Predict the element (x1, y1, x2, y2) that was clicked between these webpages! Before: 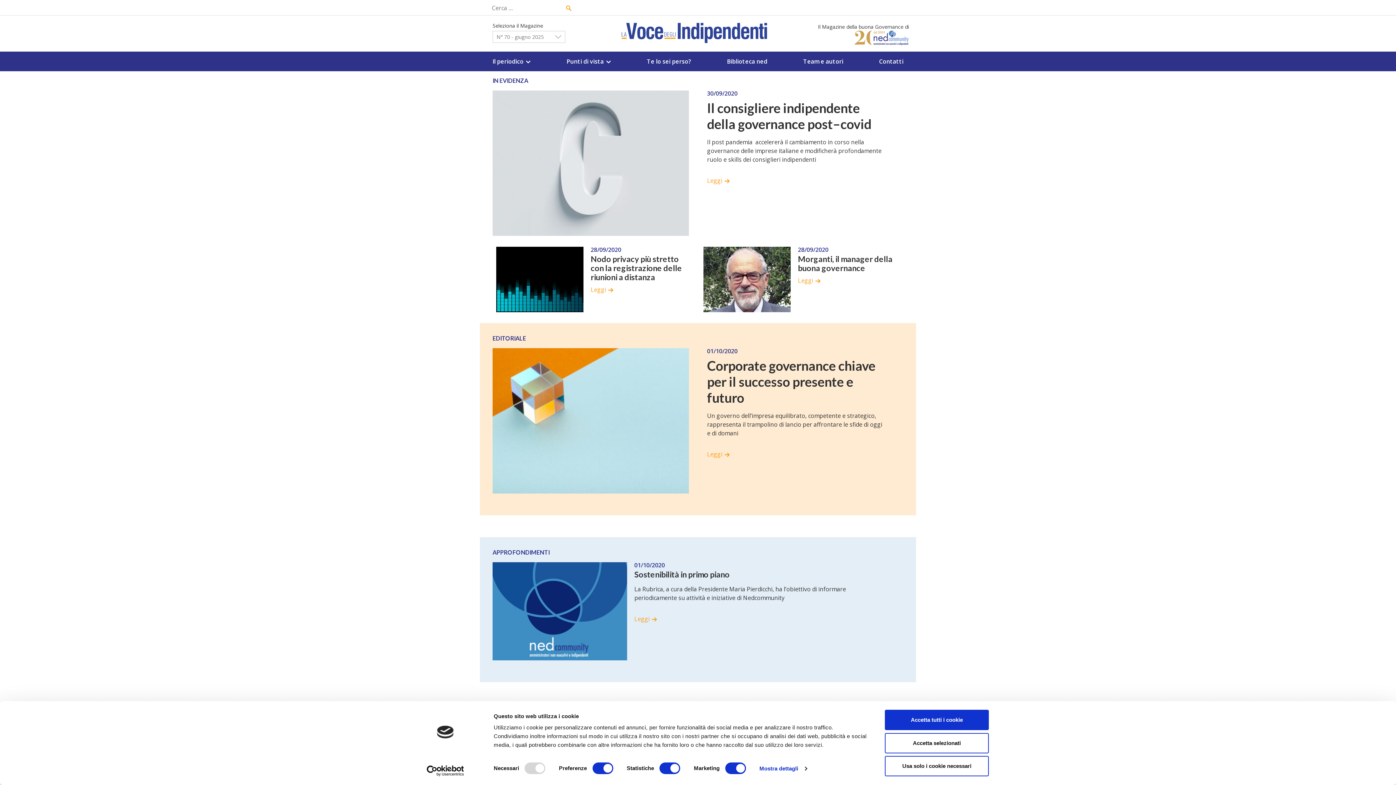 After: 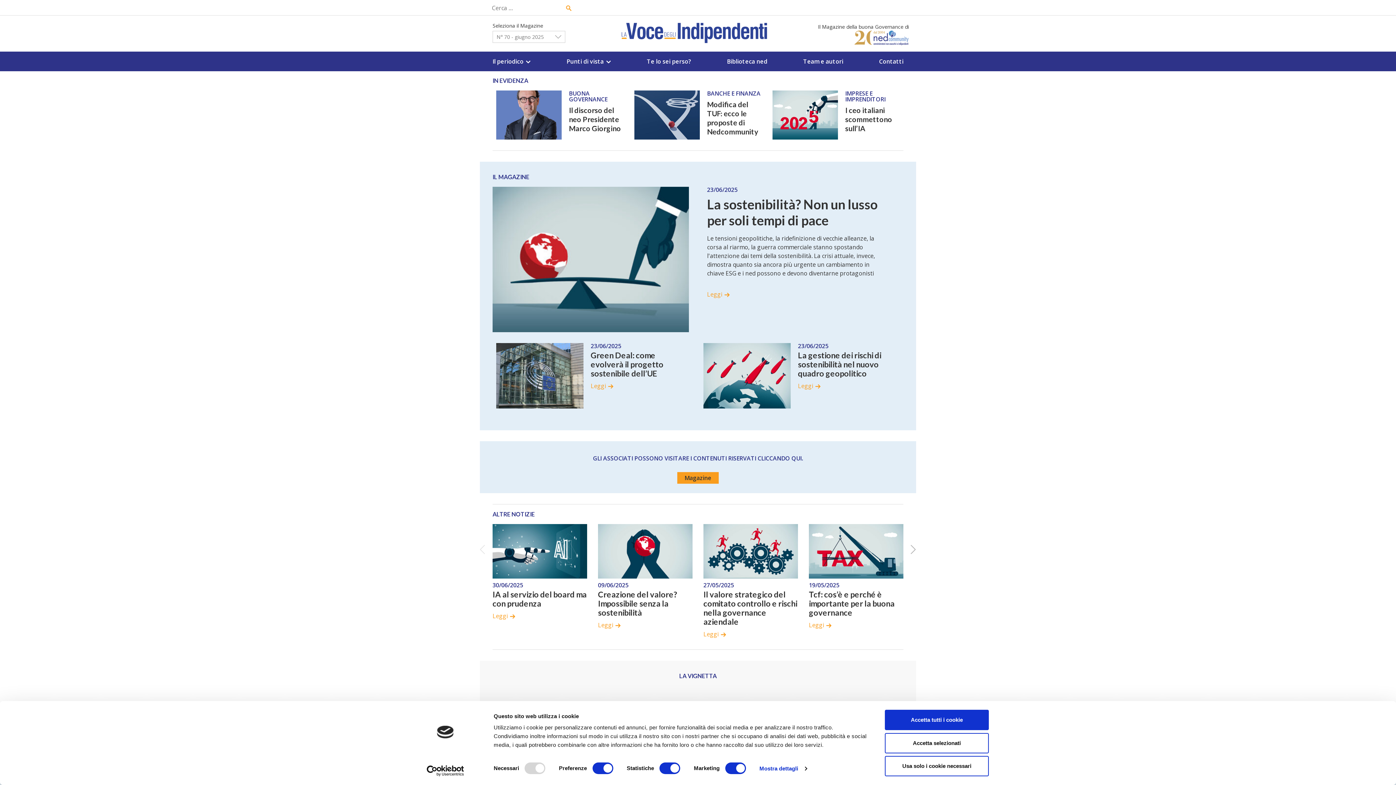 Action: bbox: (621, 22, 767, 47)